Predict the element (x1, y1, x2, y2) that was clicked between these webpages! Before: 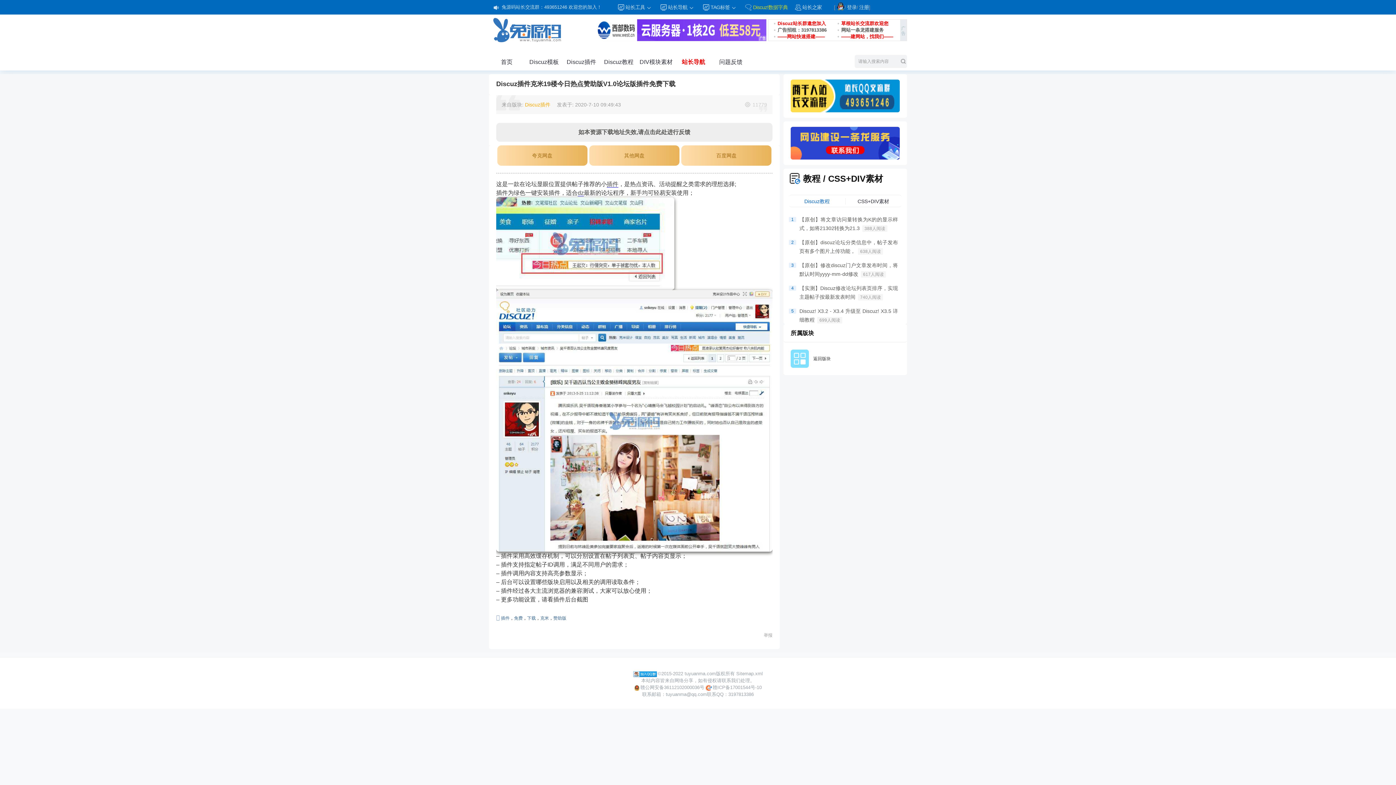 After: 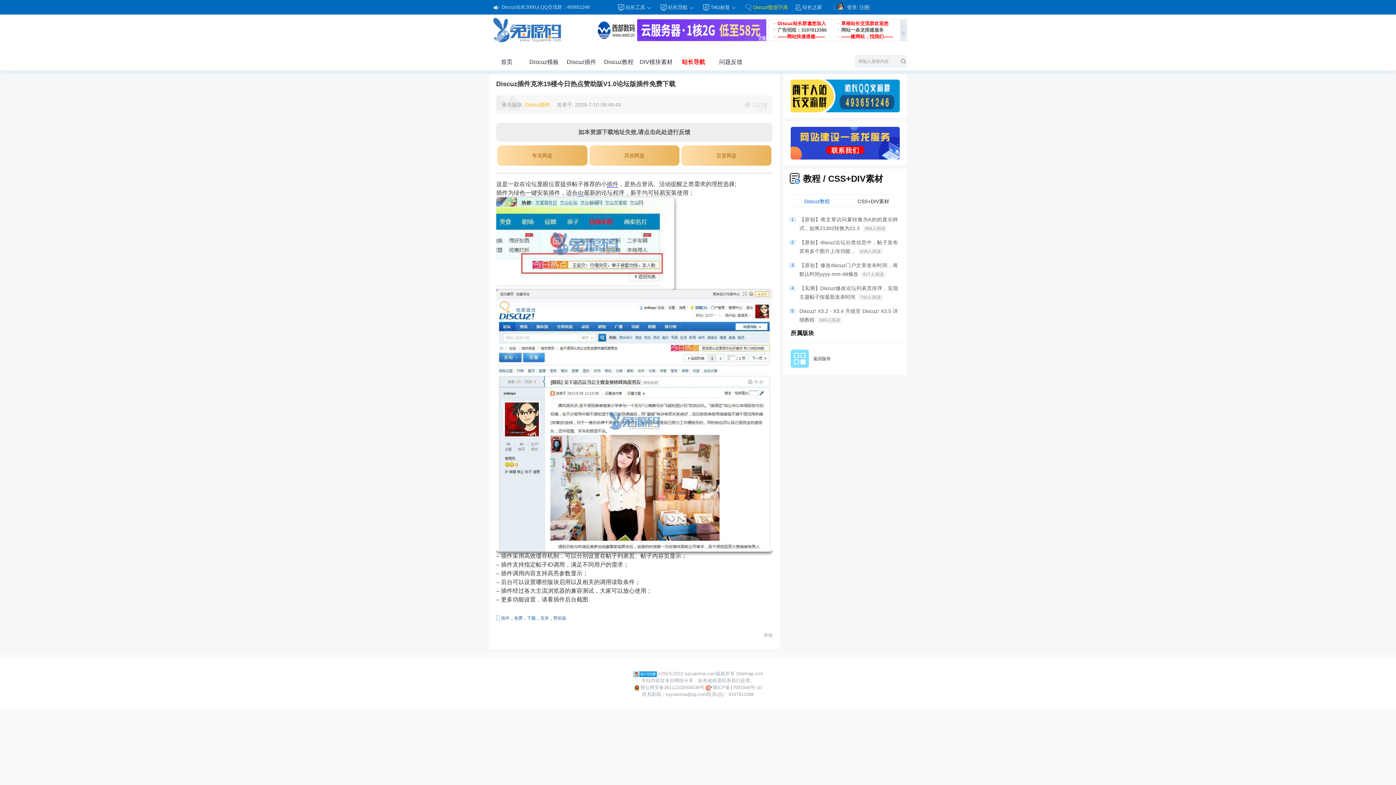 Action: label: 下载 bbox: (527, 616, 536, 621)